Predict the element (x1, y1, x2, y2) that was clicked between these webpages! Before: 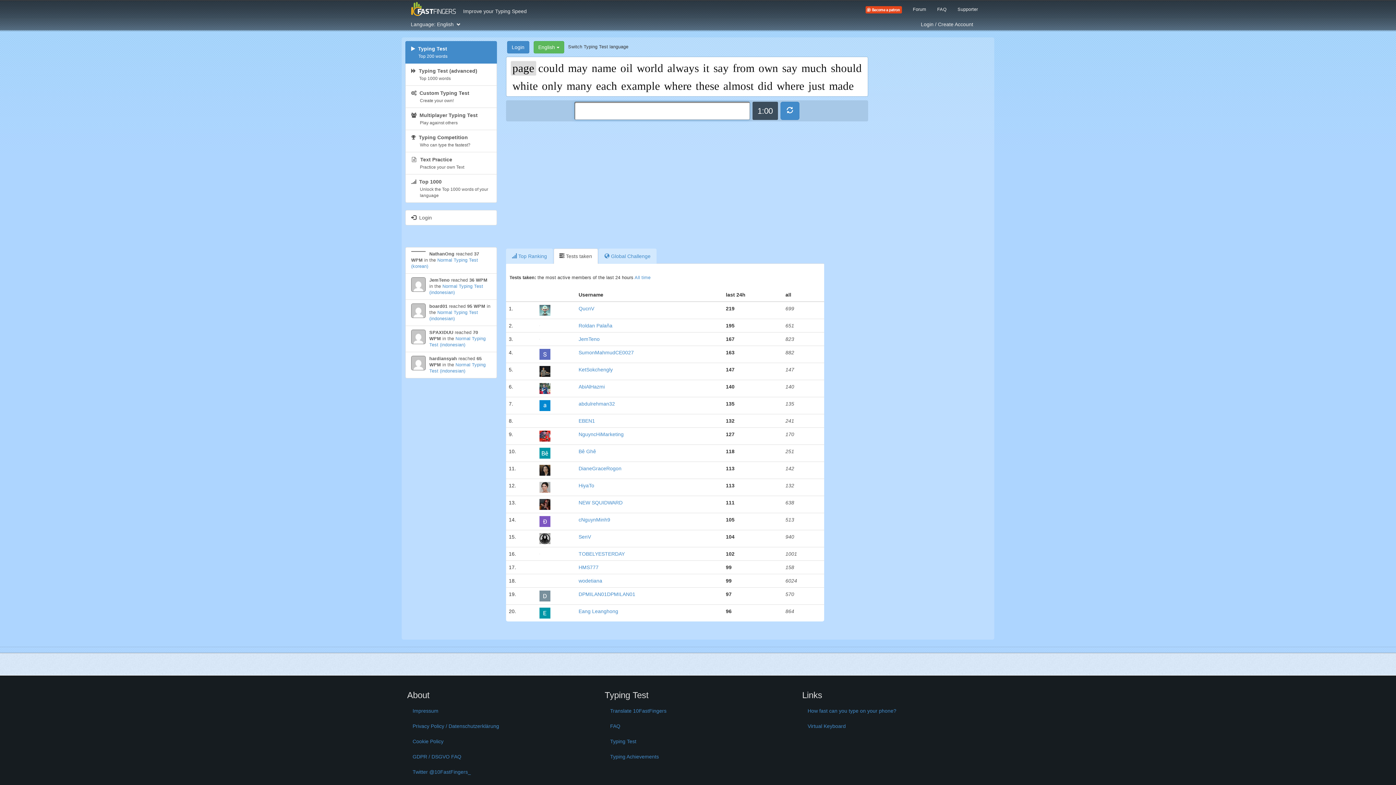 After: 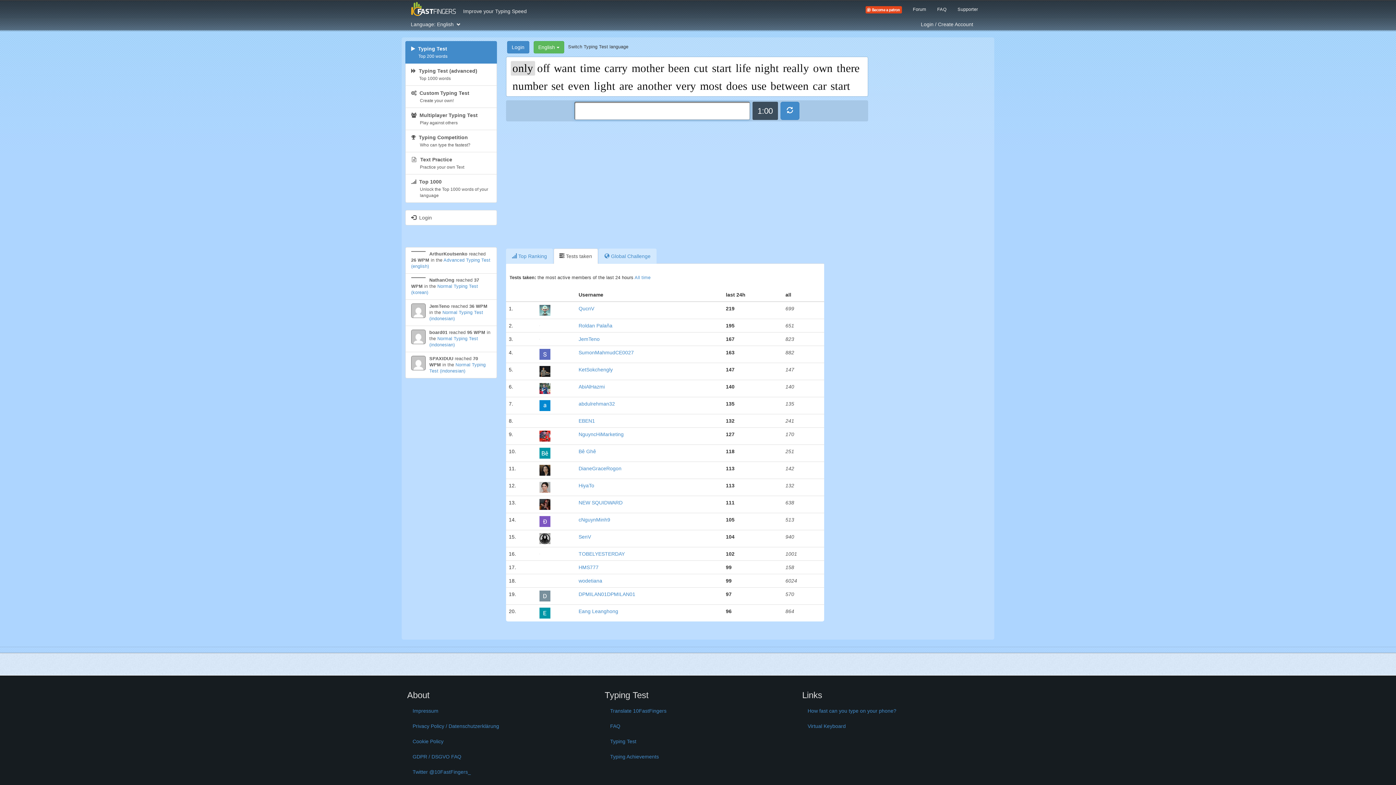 Action: label:   Typing Test
Top 200 words bbox: (405, 40, 496, 63)